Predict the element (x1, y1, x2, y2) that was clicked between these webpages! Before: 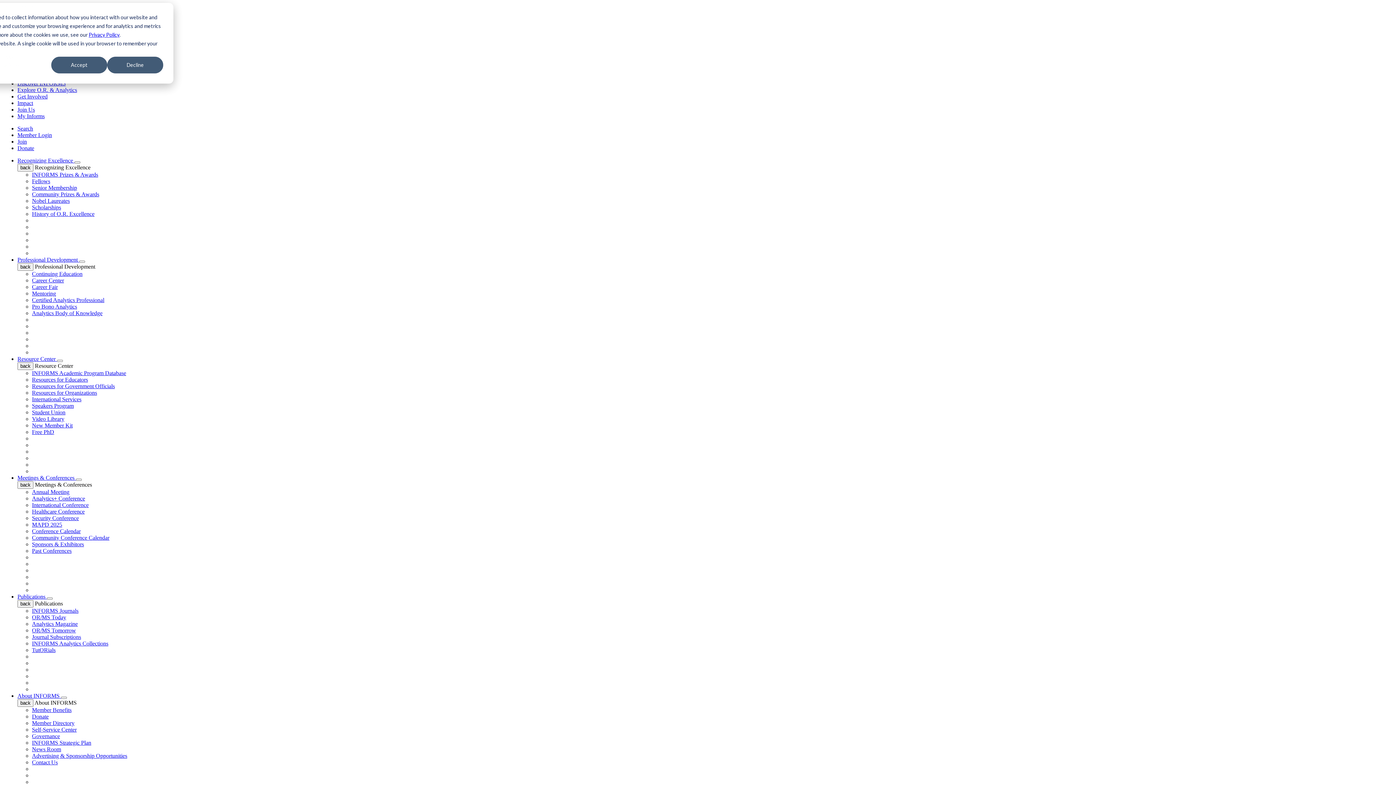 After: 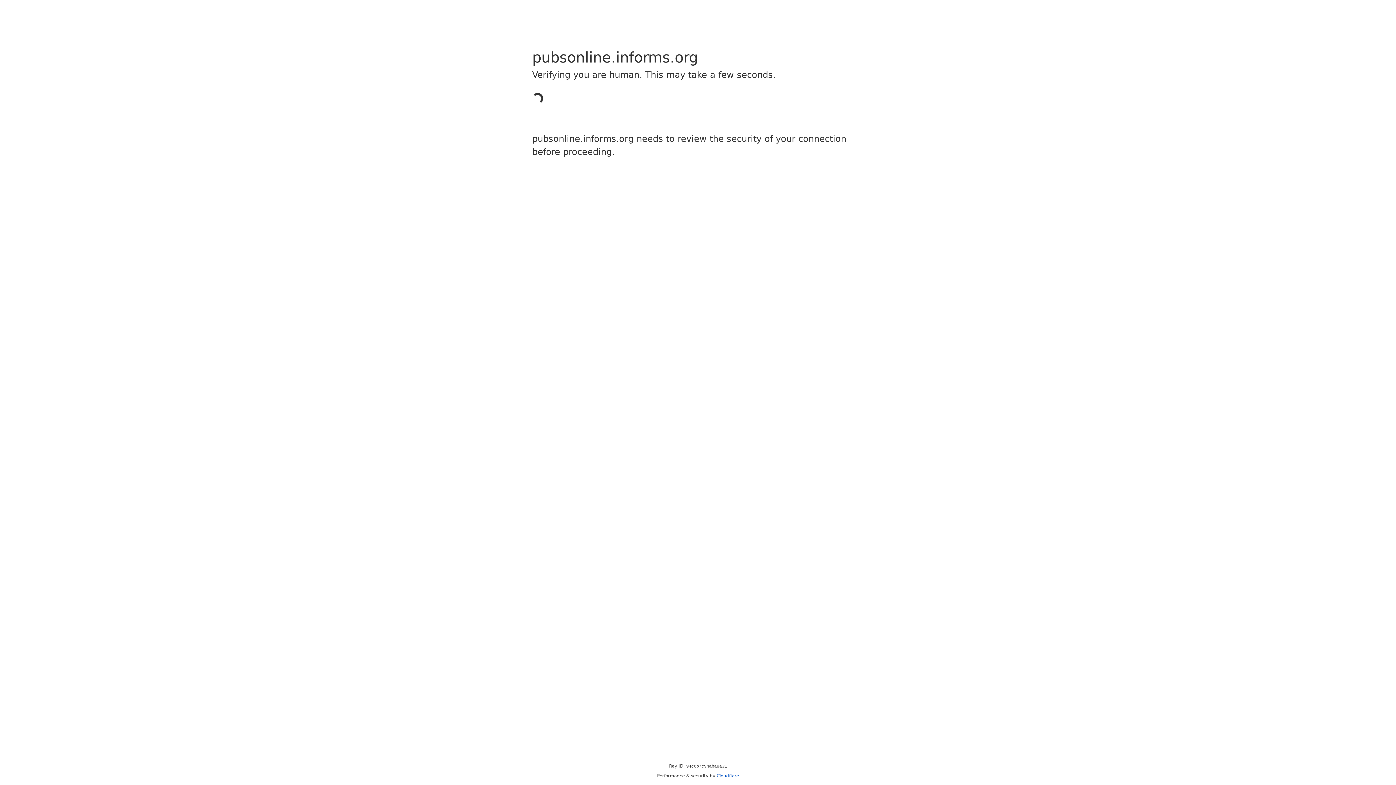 Action: bbox: (32, 310, 102, 316) label: Analytics Body of Knowledge